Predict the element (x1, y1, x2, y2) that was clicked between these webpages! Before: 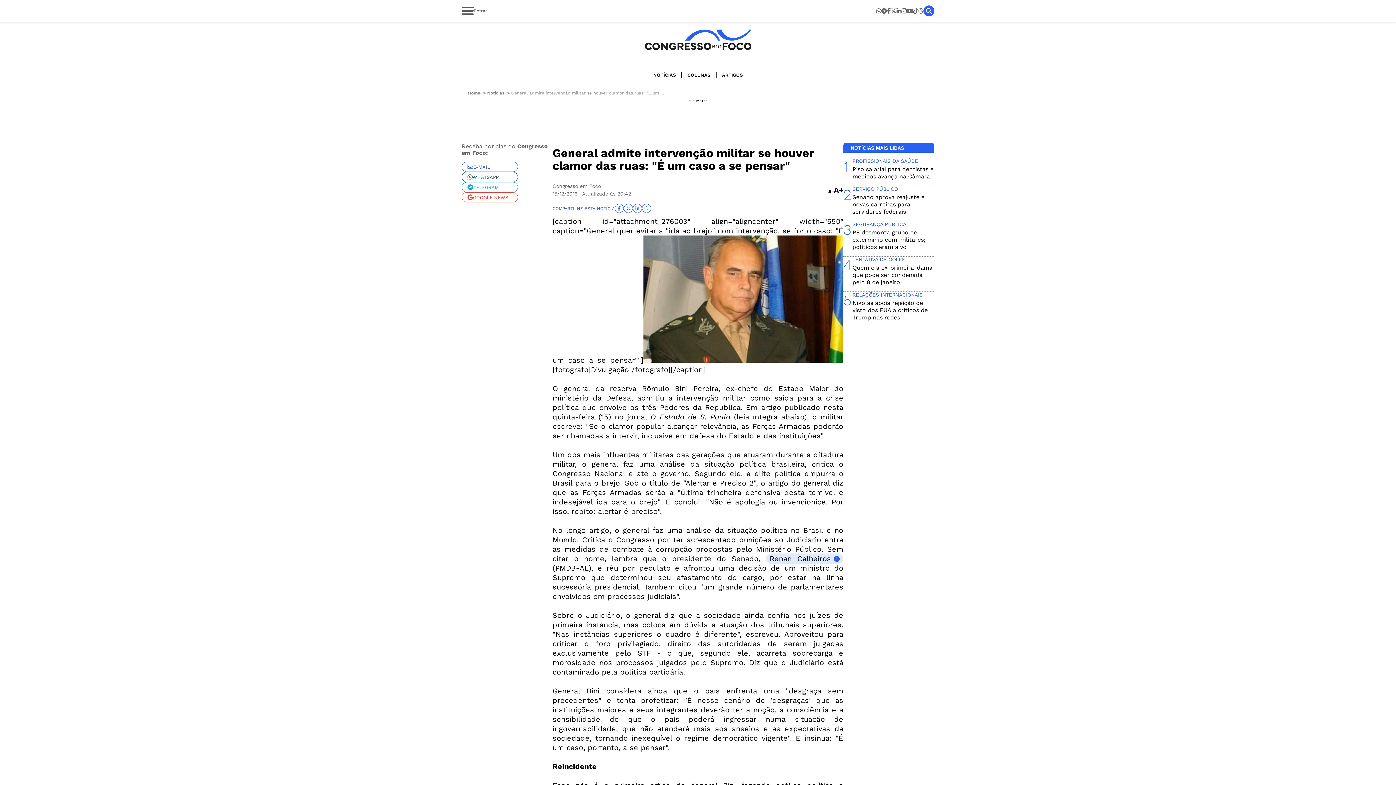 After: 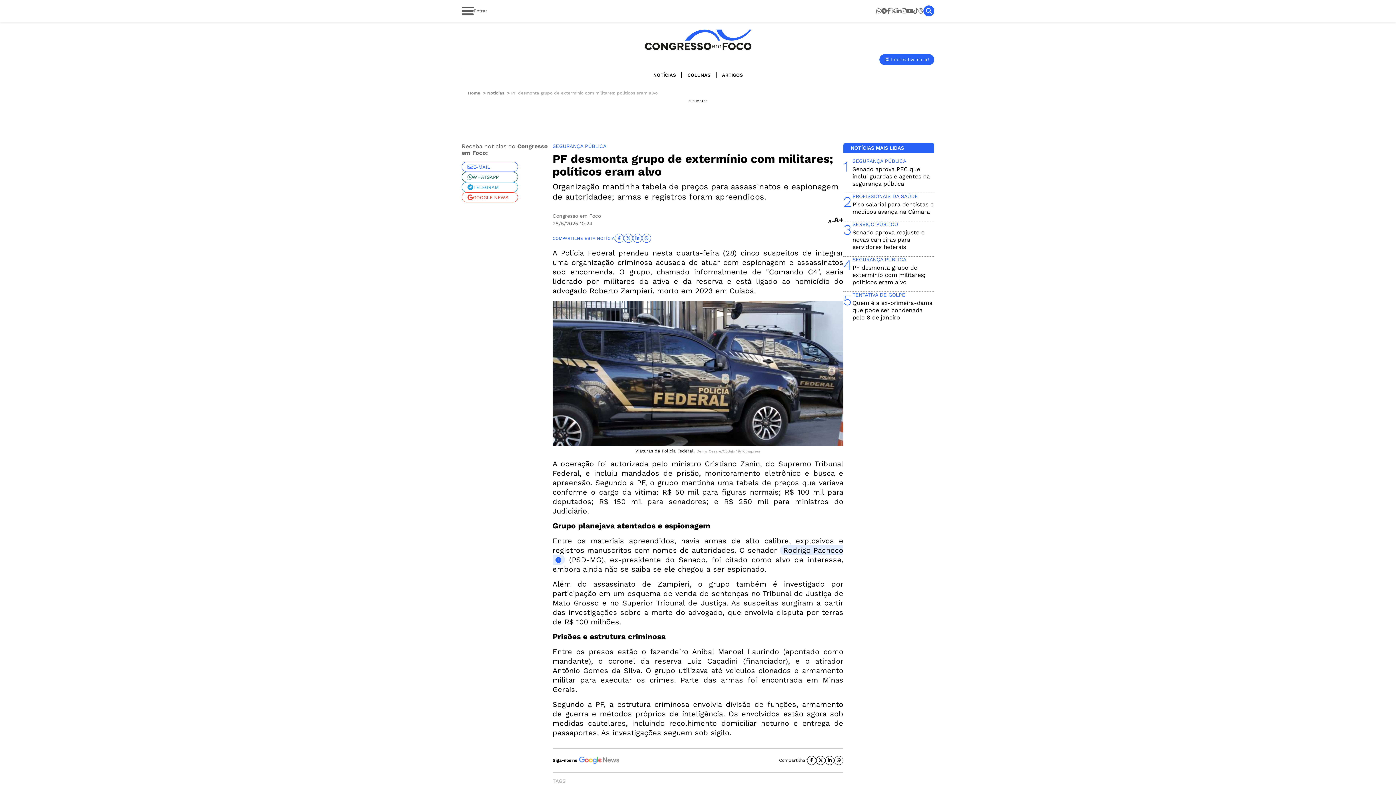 Action: label: PF desmonta grupo de extermínio com militares; políticos eram alvo bbox: (852, 229, 925, 250)